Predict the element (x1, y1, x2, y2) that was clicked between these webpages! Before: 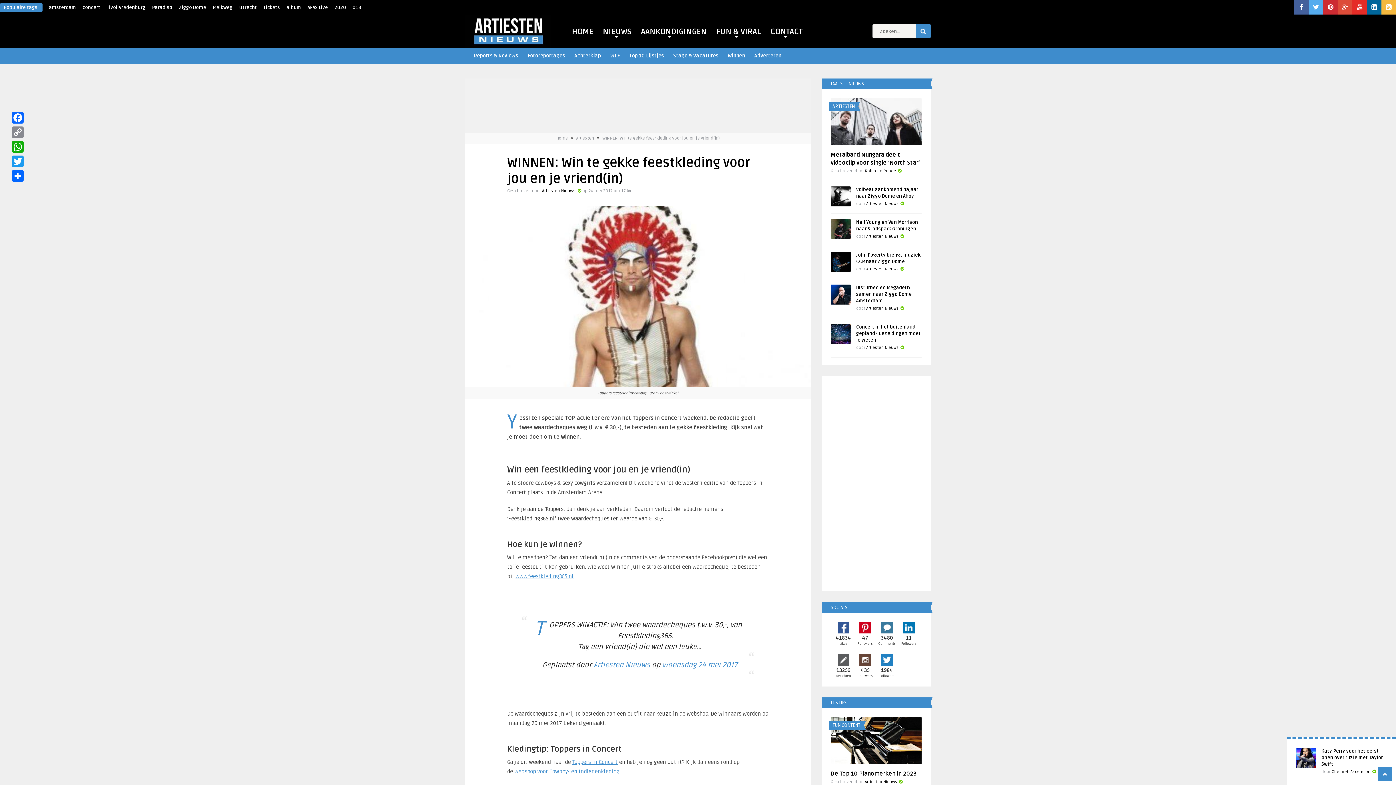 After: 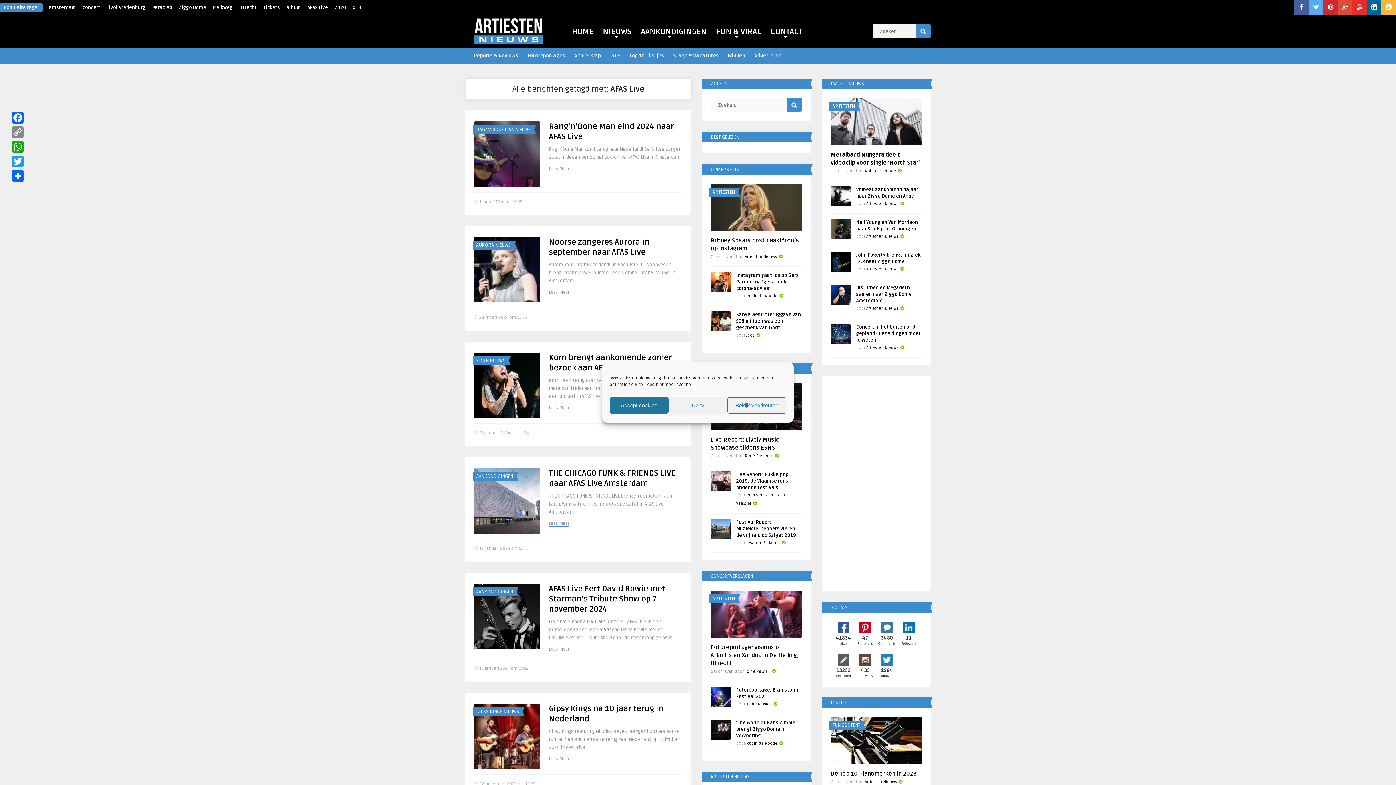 Action: bbox: (307, 4, 328, 10) label: AFAS Live (351 items)